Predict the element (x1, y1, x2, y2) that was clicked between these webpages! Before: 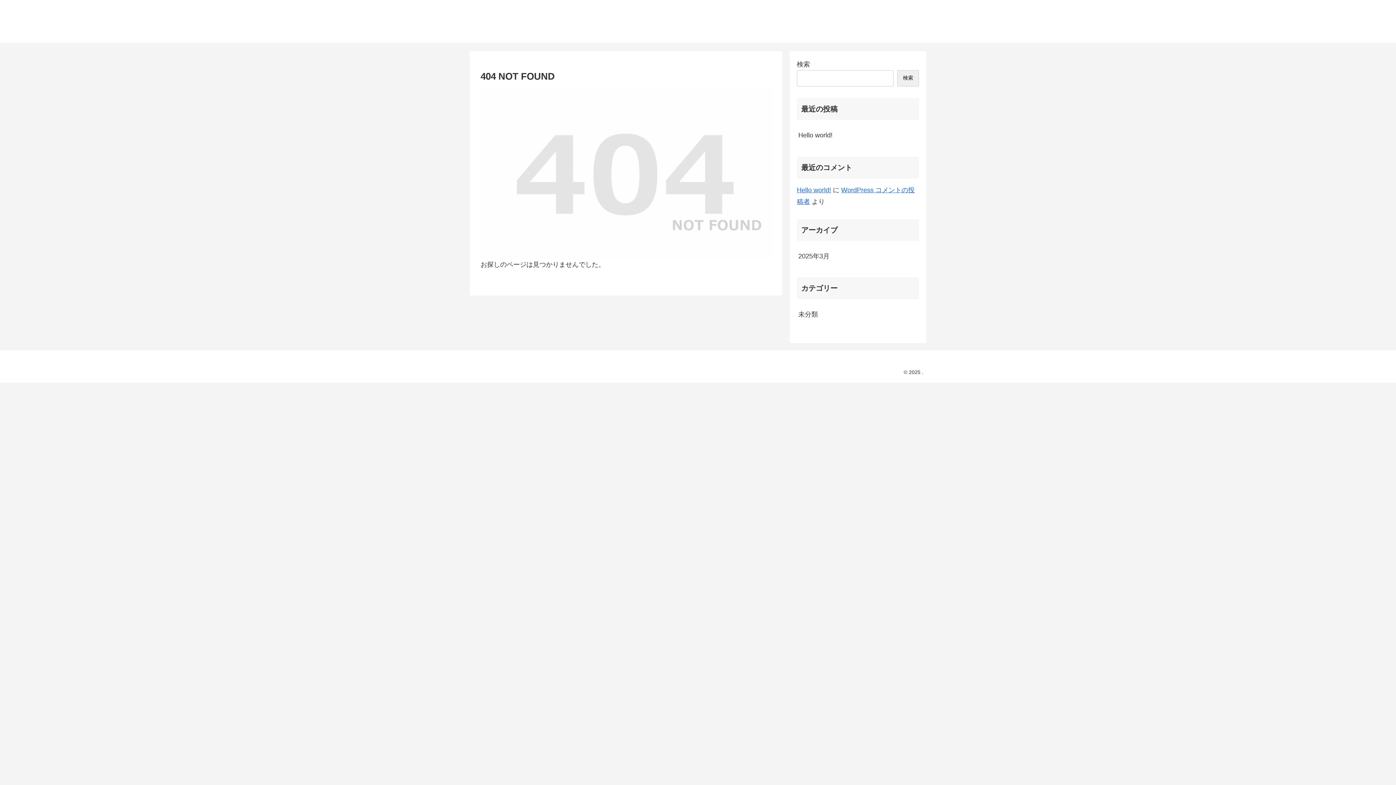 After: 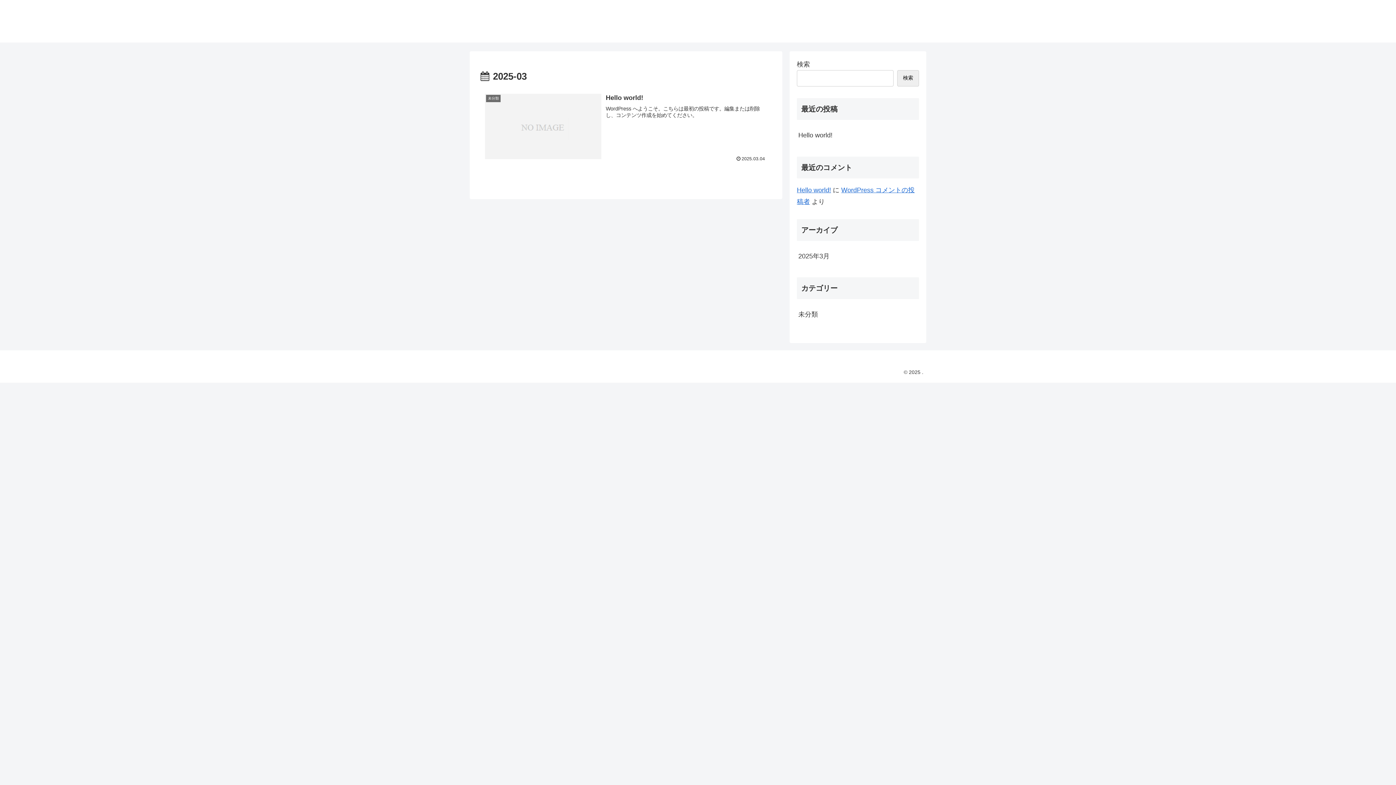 Action: label: 2025年3月 bbox: (797, 246, 919, 265)